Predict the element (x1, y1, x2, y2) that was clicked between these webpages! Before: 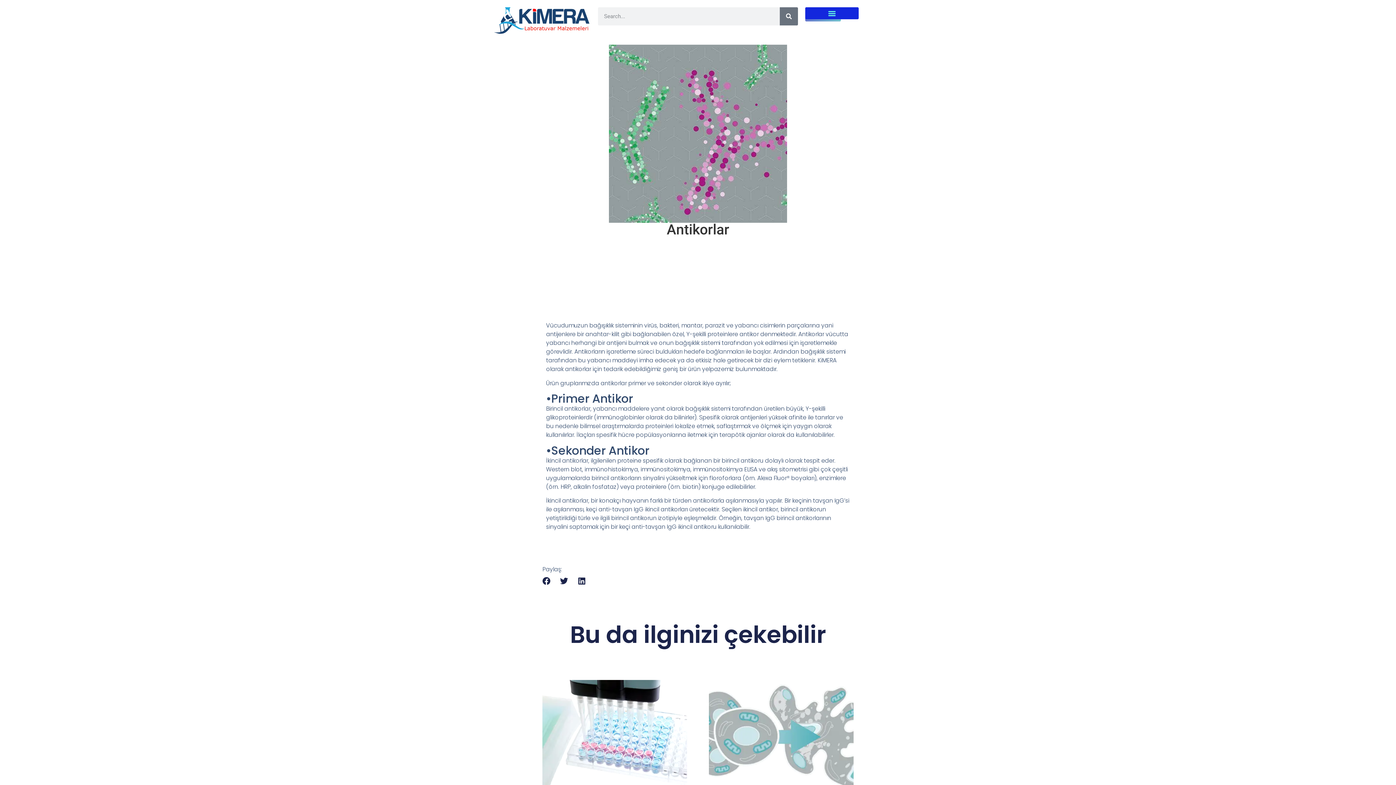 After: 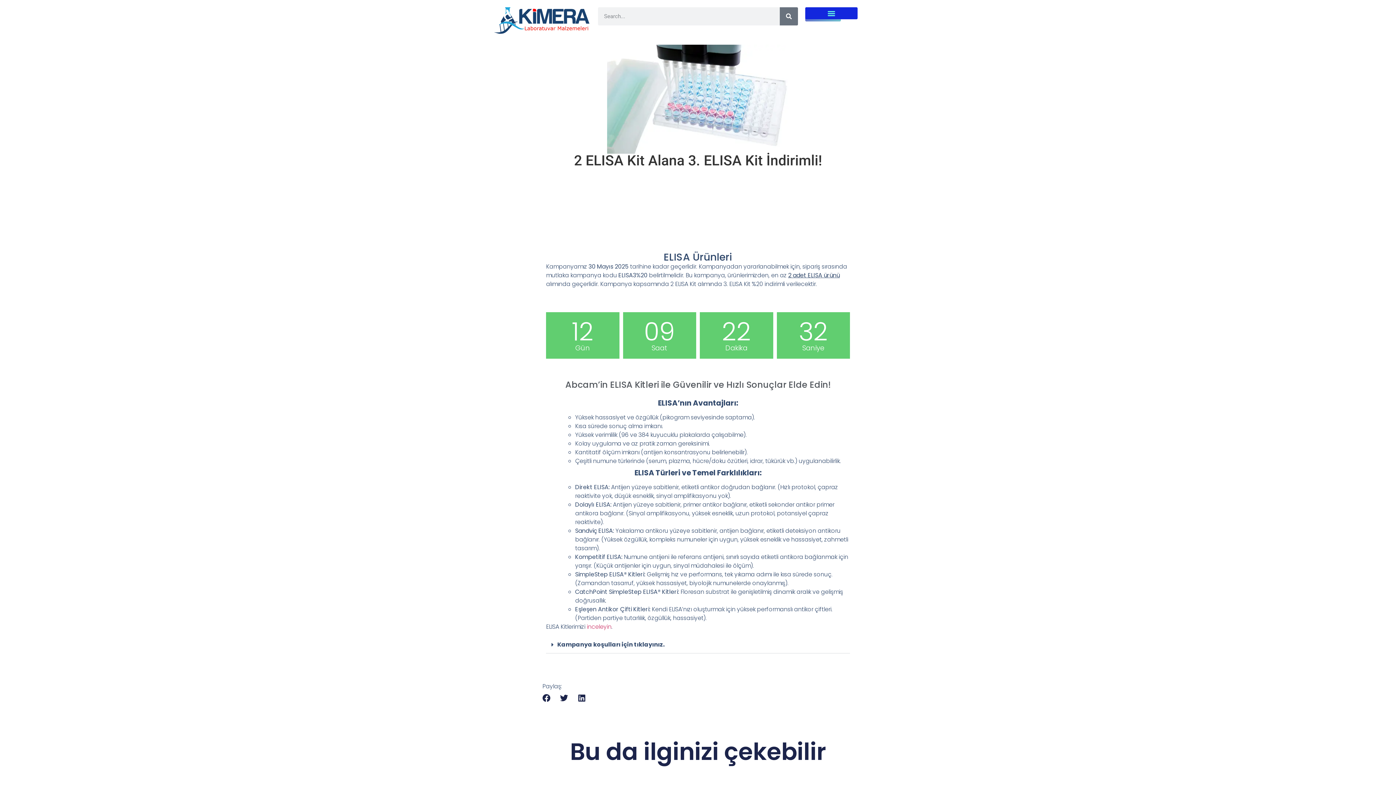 Action: bbox: (542, 680, 687, 796)